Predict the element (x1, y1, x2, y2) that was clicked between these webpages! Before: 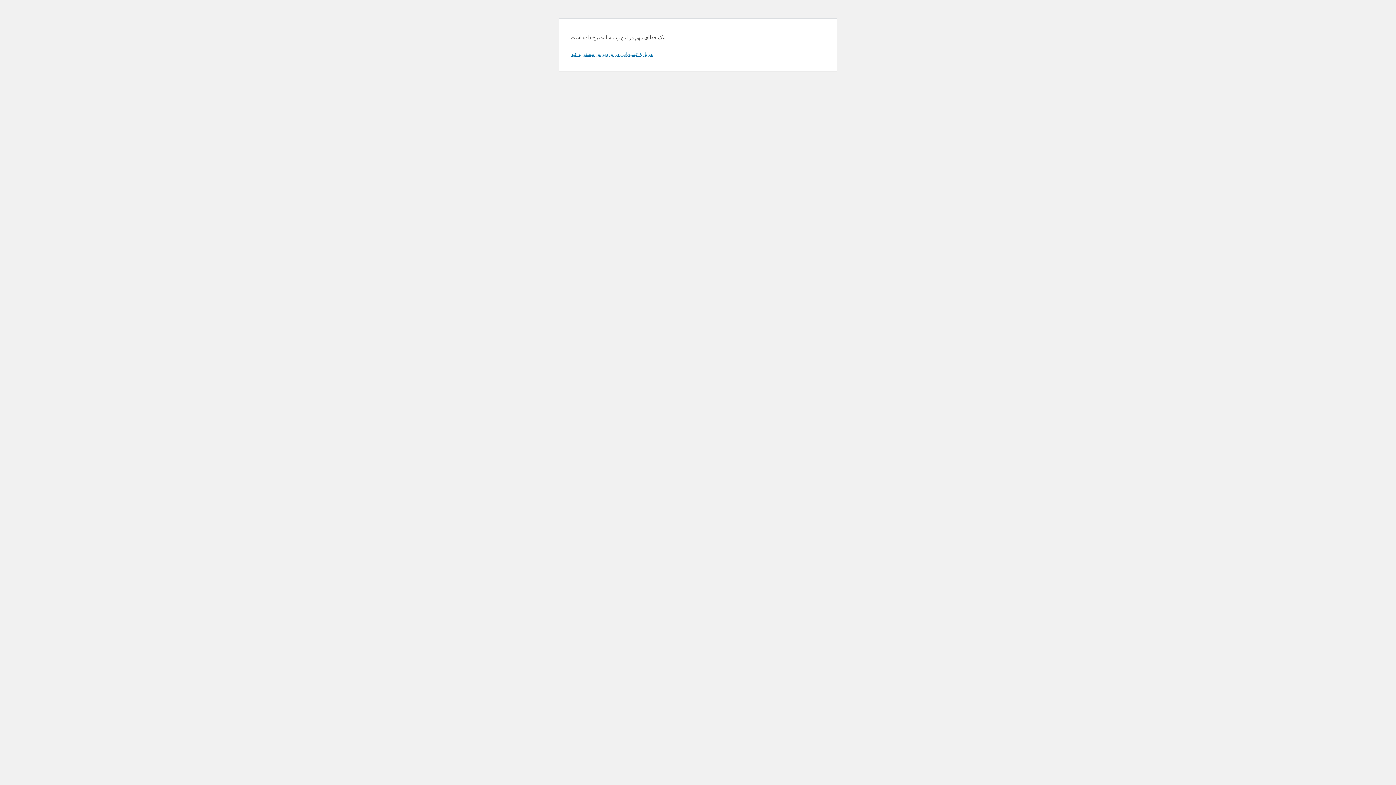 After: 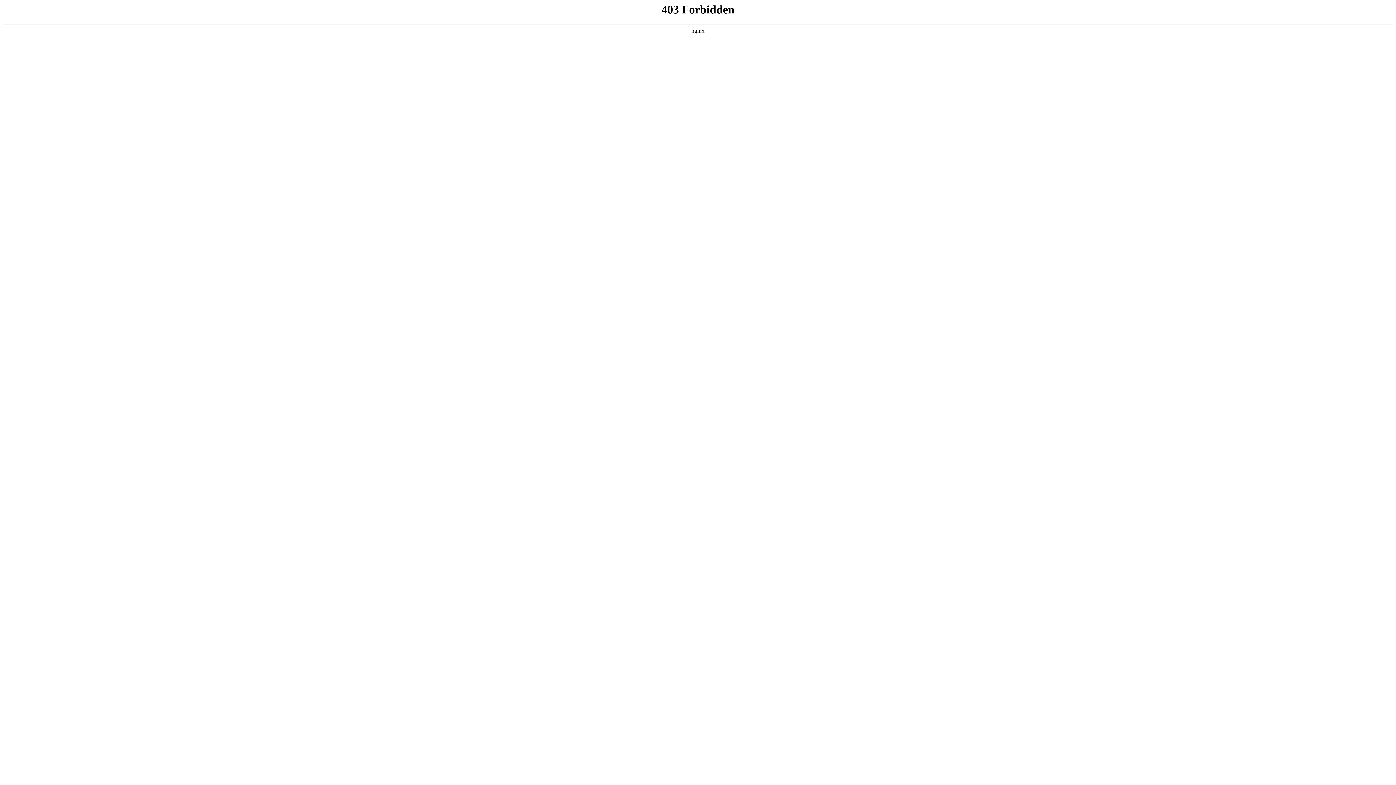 Action: label: دربارهٔ عیب‌یابی در وردپرس بیشتر بدانید. bbox: (570, 50, 653, 57)